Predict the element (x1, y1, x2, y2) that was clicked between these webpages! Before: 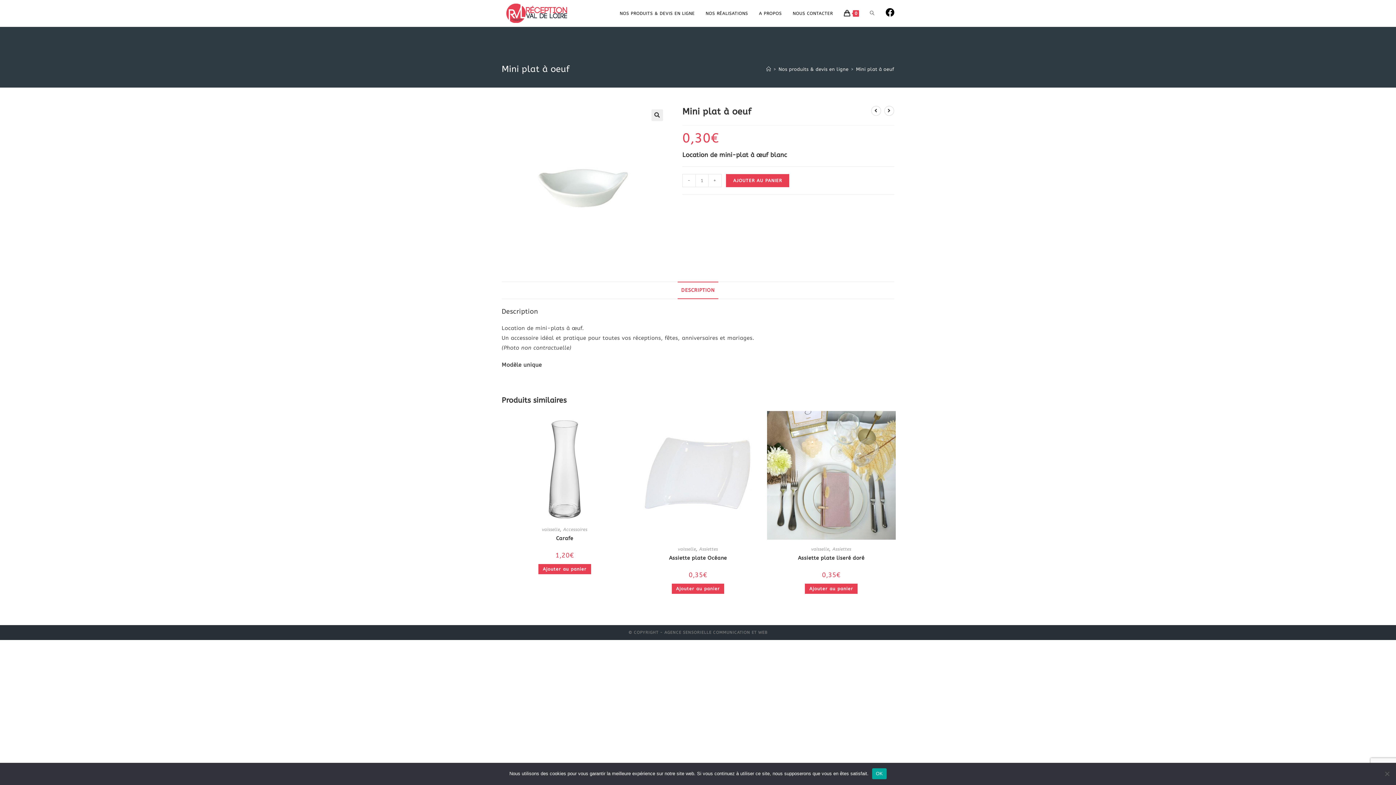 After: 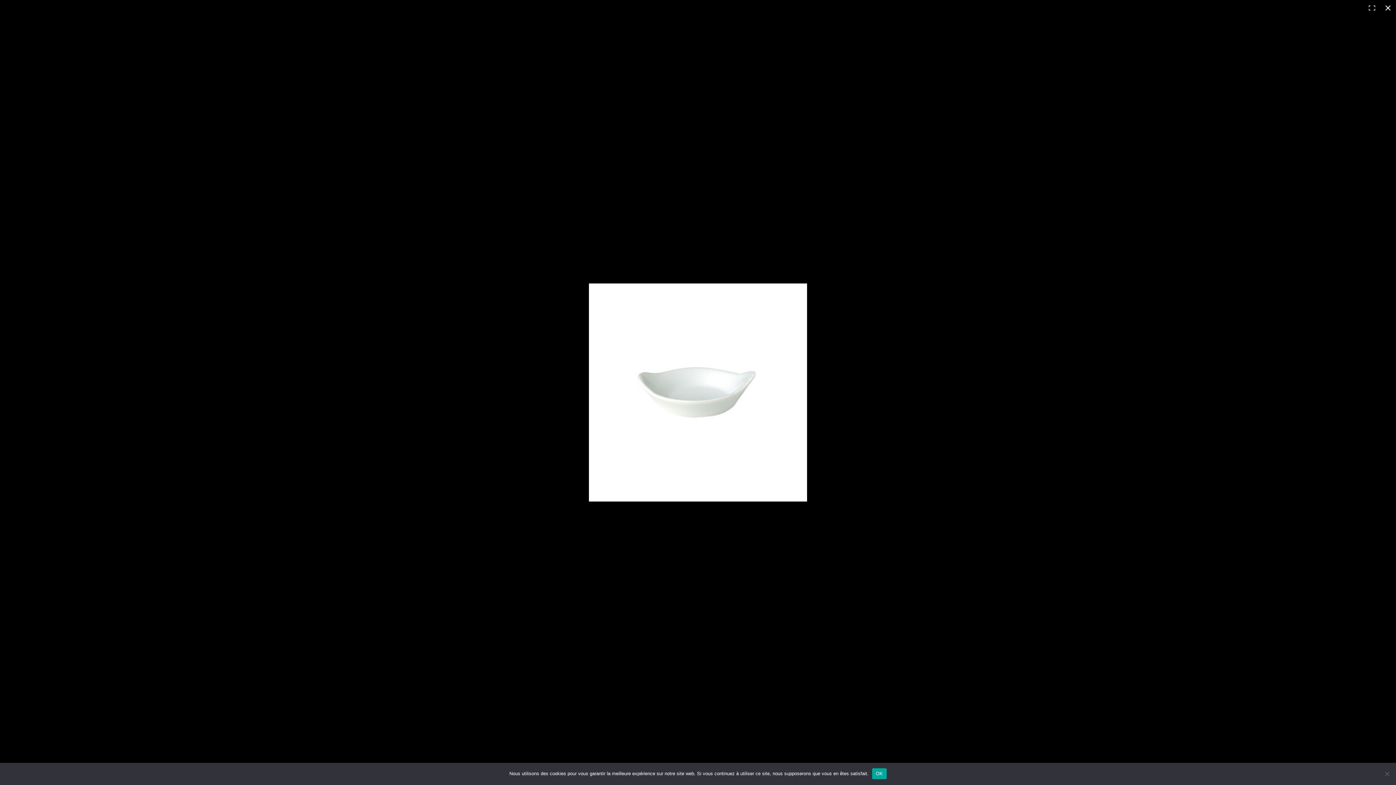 Action: bbox: (651, 109, 663, 121) label: Voir la galerie d’images en plein écran